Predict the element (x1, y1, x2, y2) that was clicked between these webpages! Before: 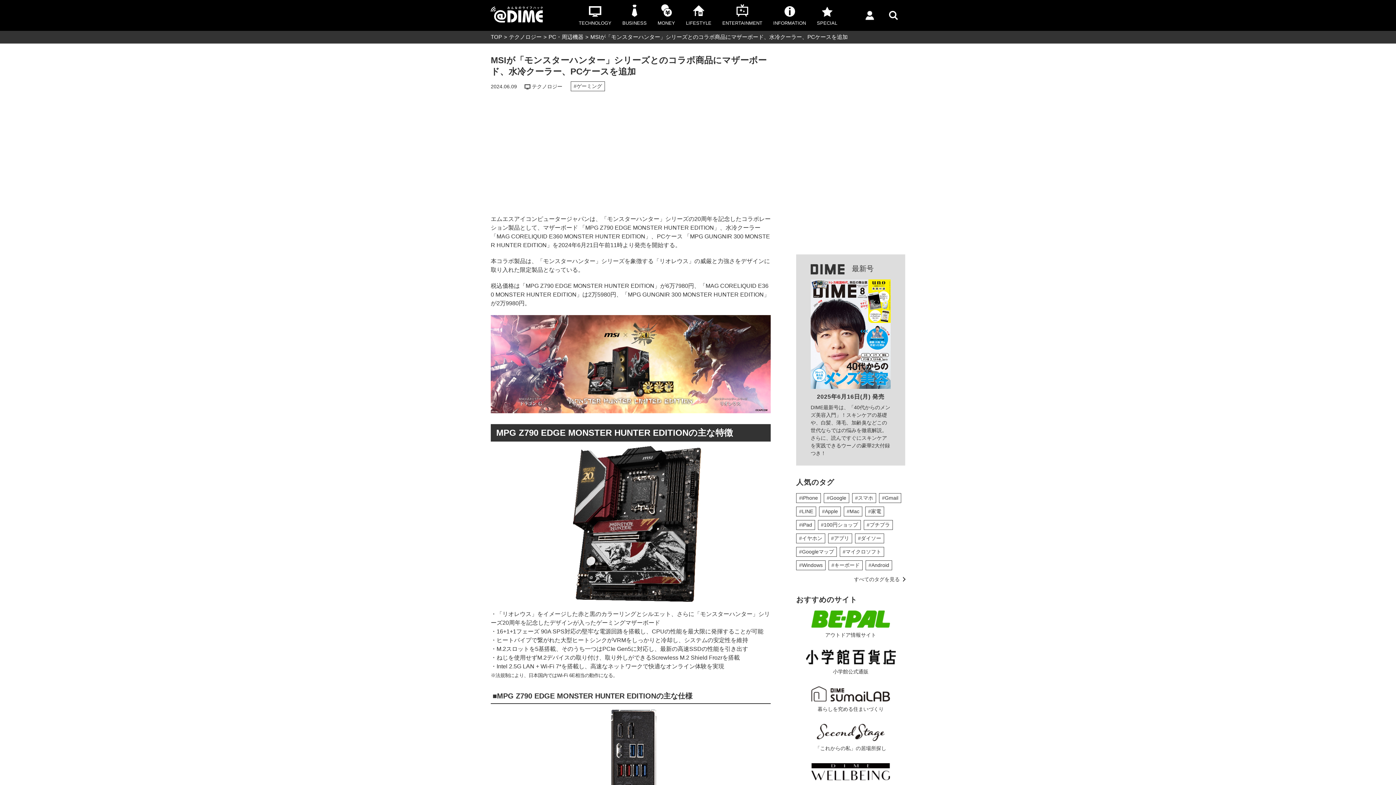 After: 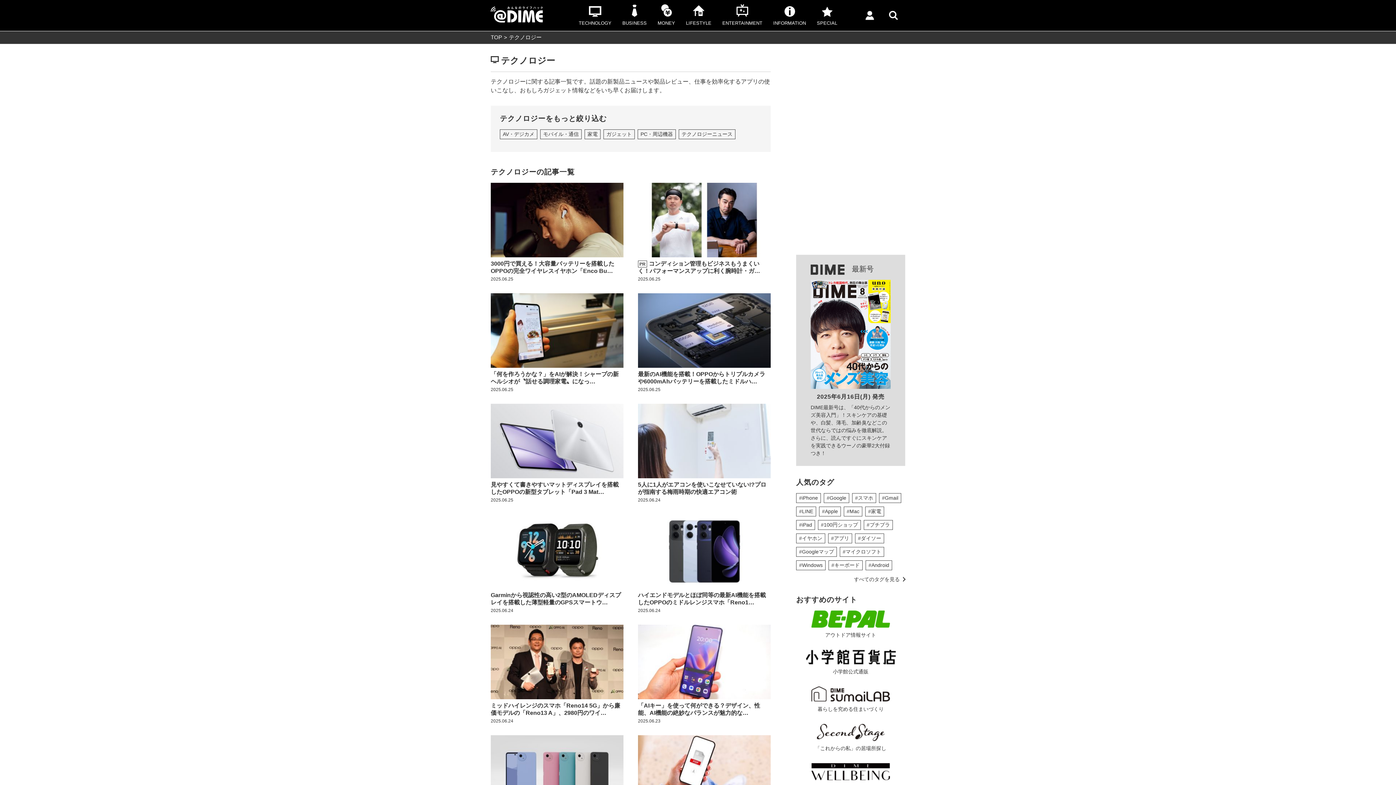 Action: label: テクノロジー bbox: (532, 83, 562, 89)